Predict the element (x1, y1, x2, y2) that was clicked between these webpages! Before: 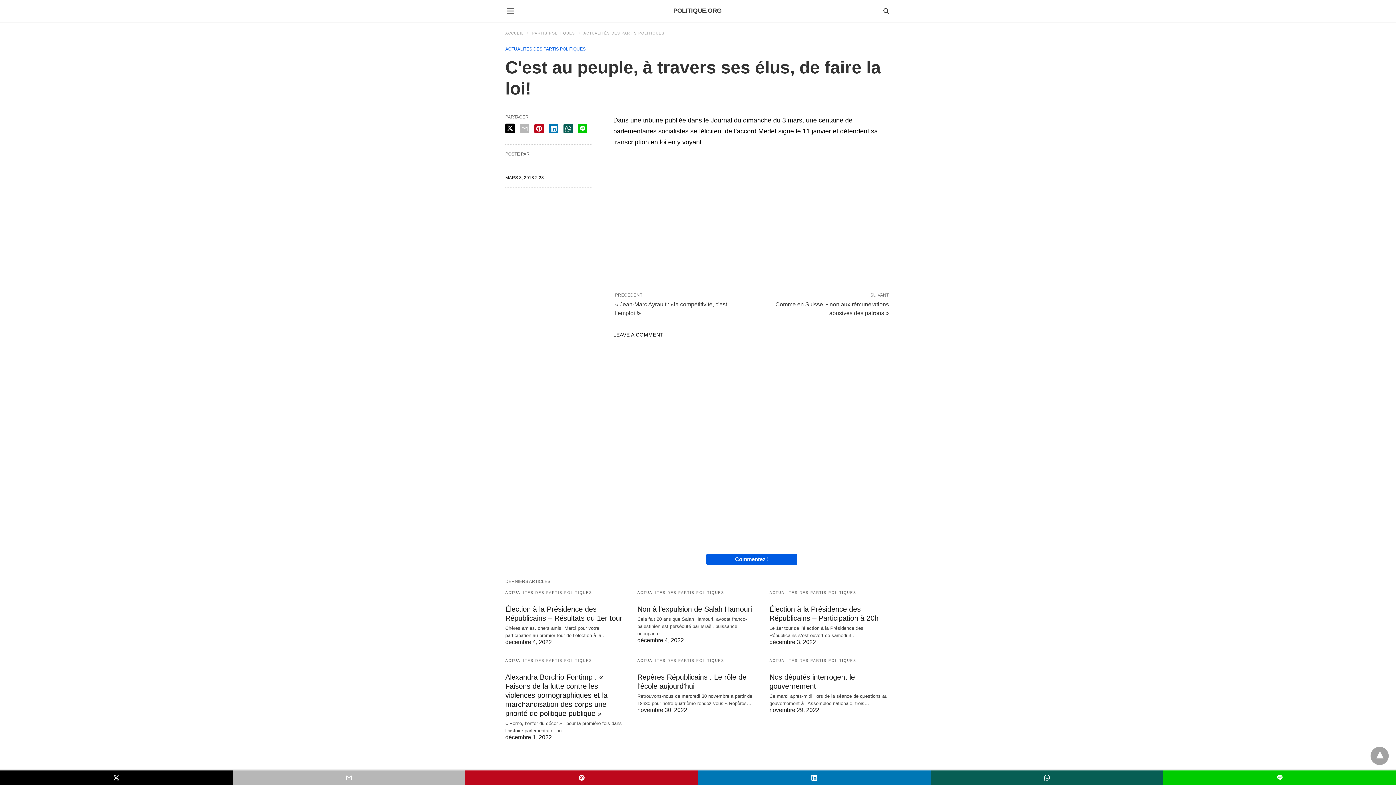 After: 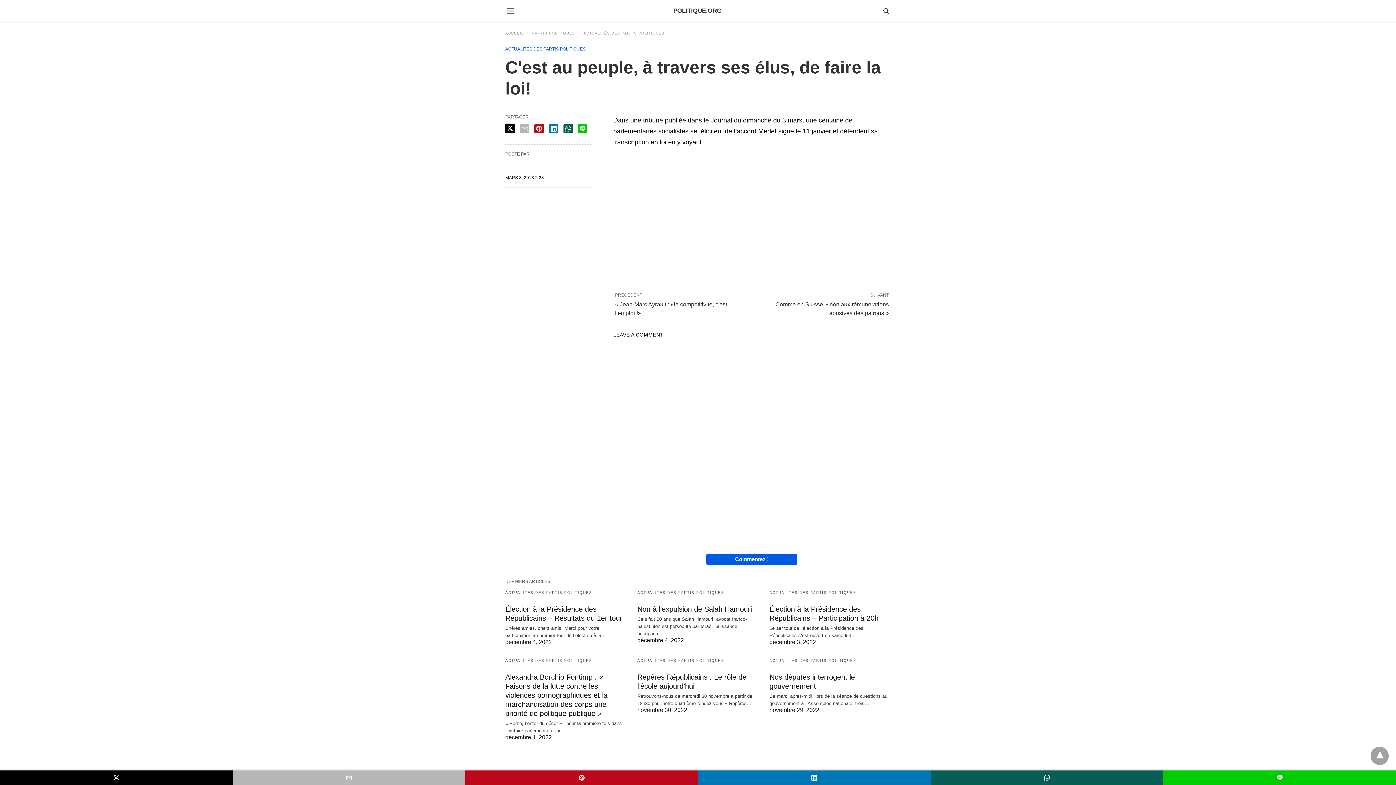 Action: bbox: (0, 770, 232, 785)